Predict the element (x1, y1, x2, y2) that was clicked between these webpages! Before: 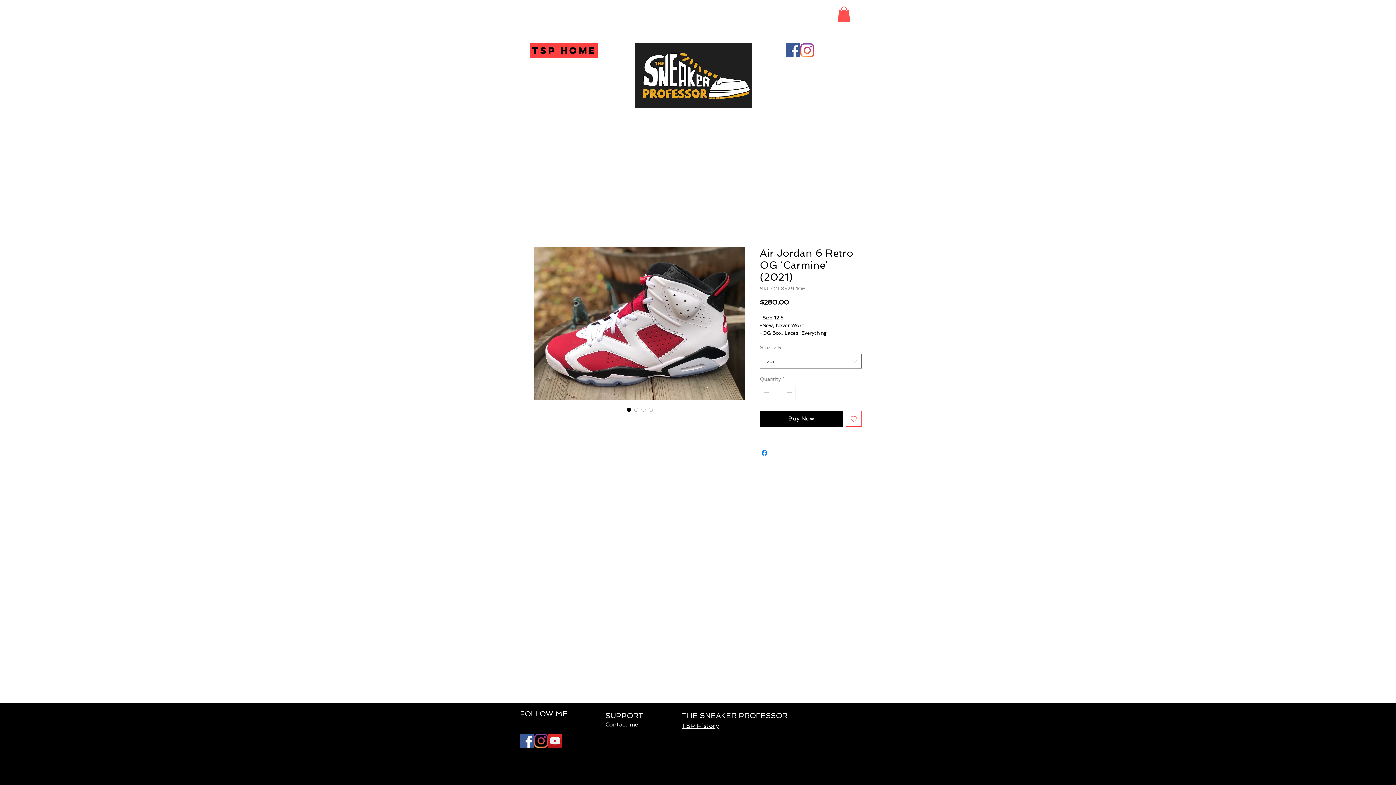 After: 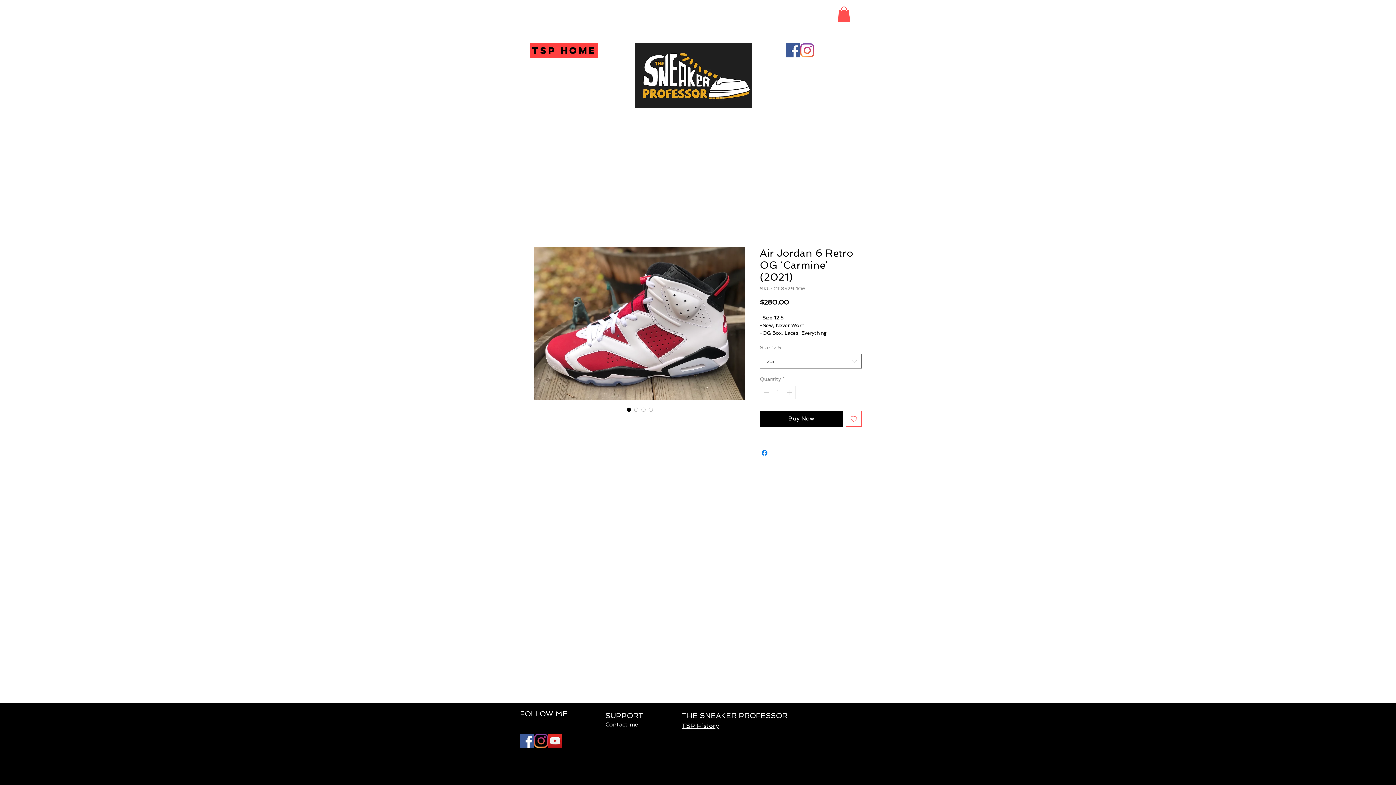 Action: label: Facebook bbox: (520, 734, 534, 748)